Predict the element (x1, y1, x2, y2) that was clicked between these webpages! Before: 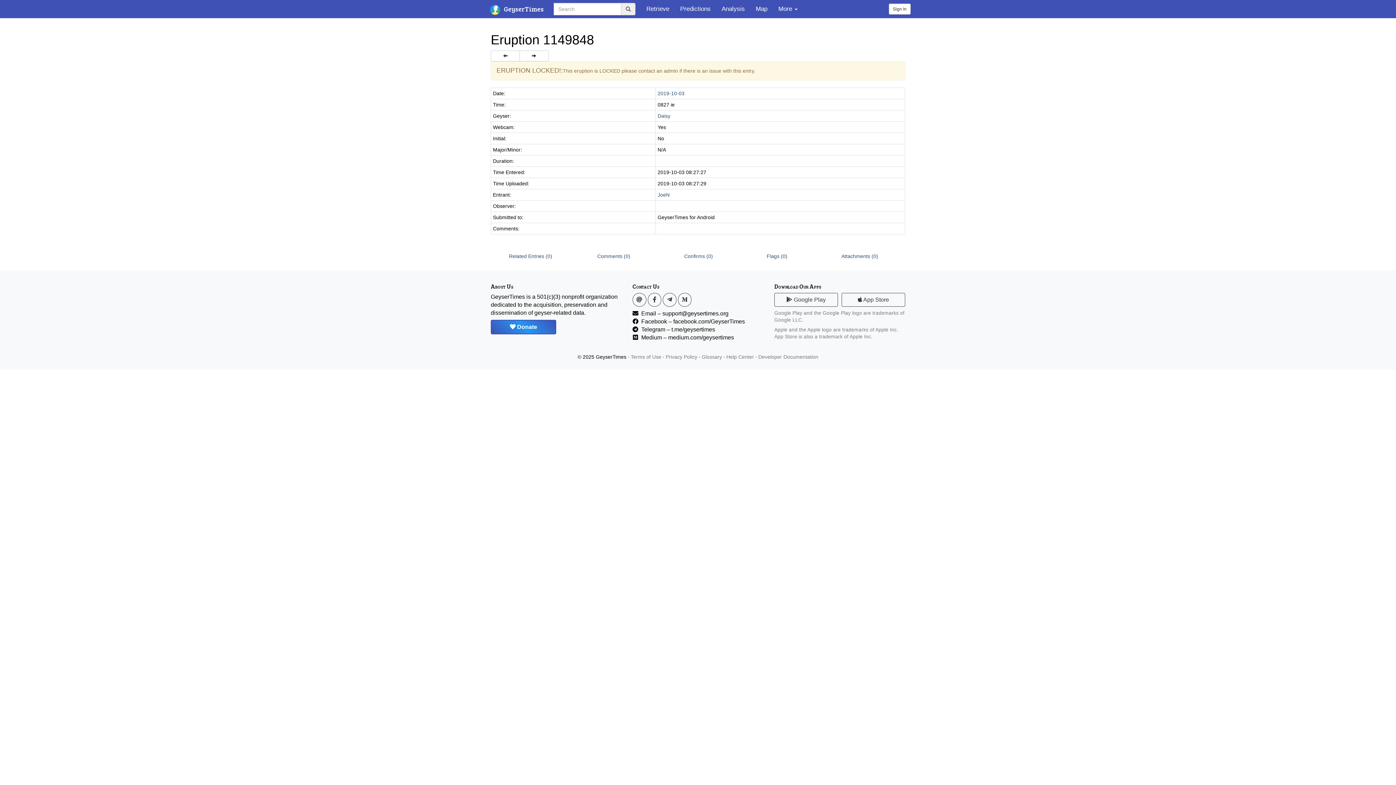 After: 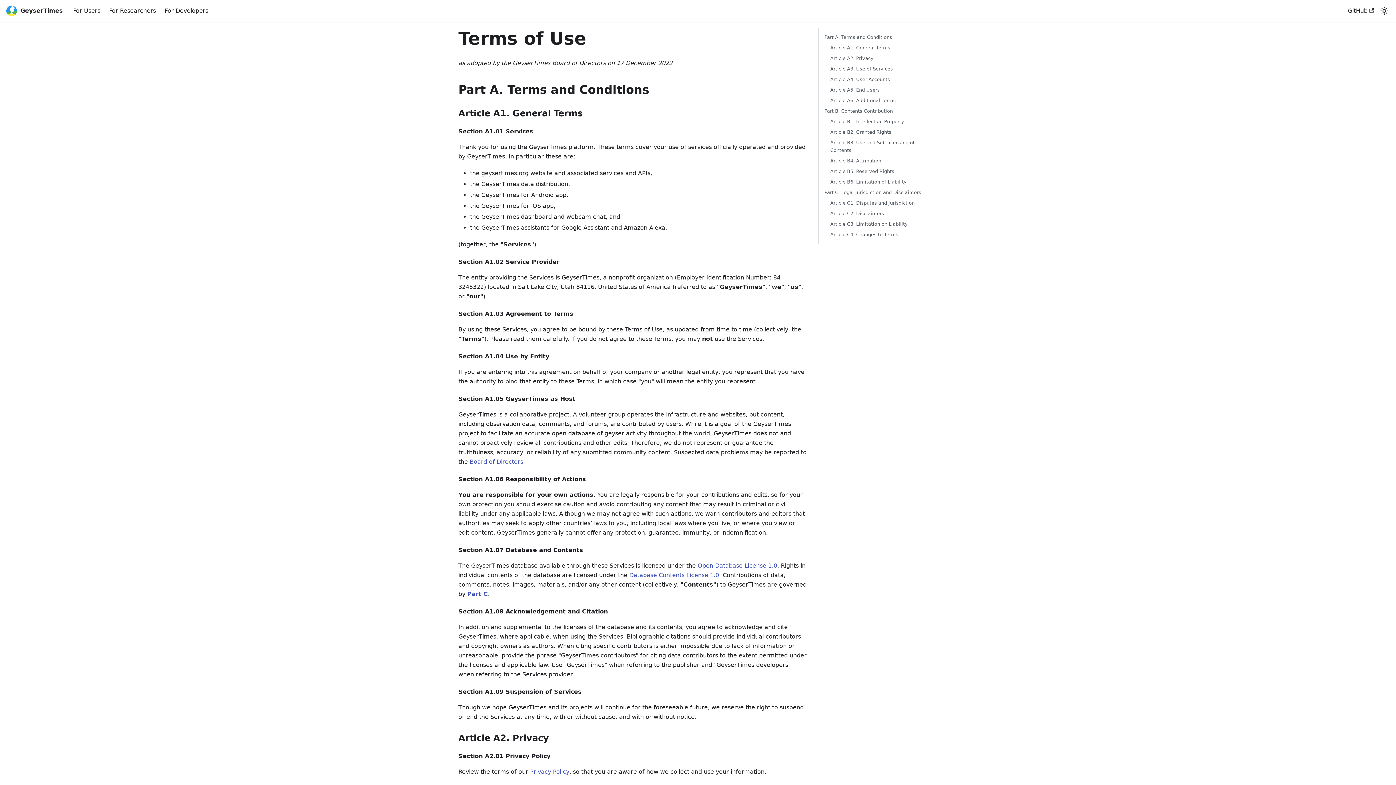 Action: bbox: (630, 354, 661, 360) label: Terms of Use